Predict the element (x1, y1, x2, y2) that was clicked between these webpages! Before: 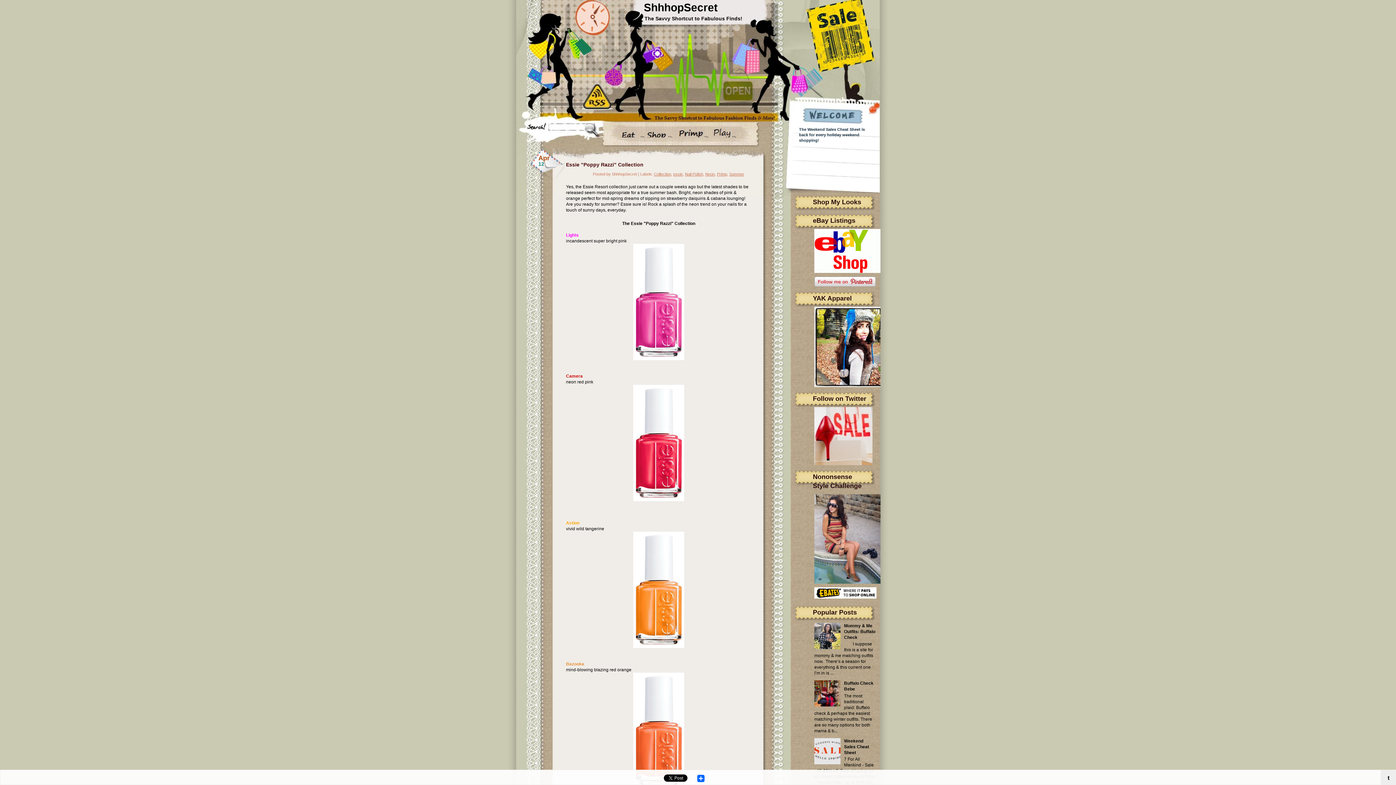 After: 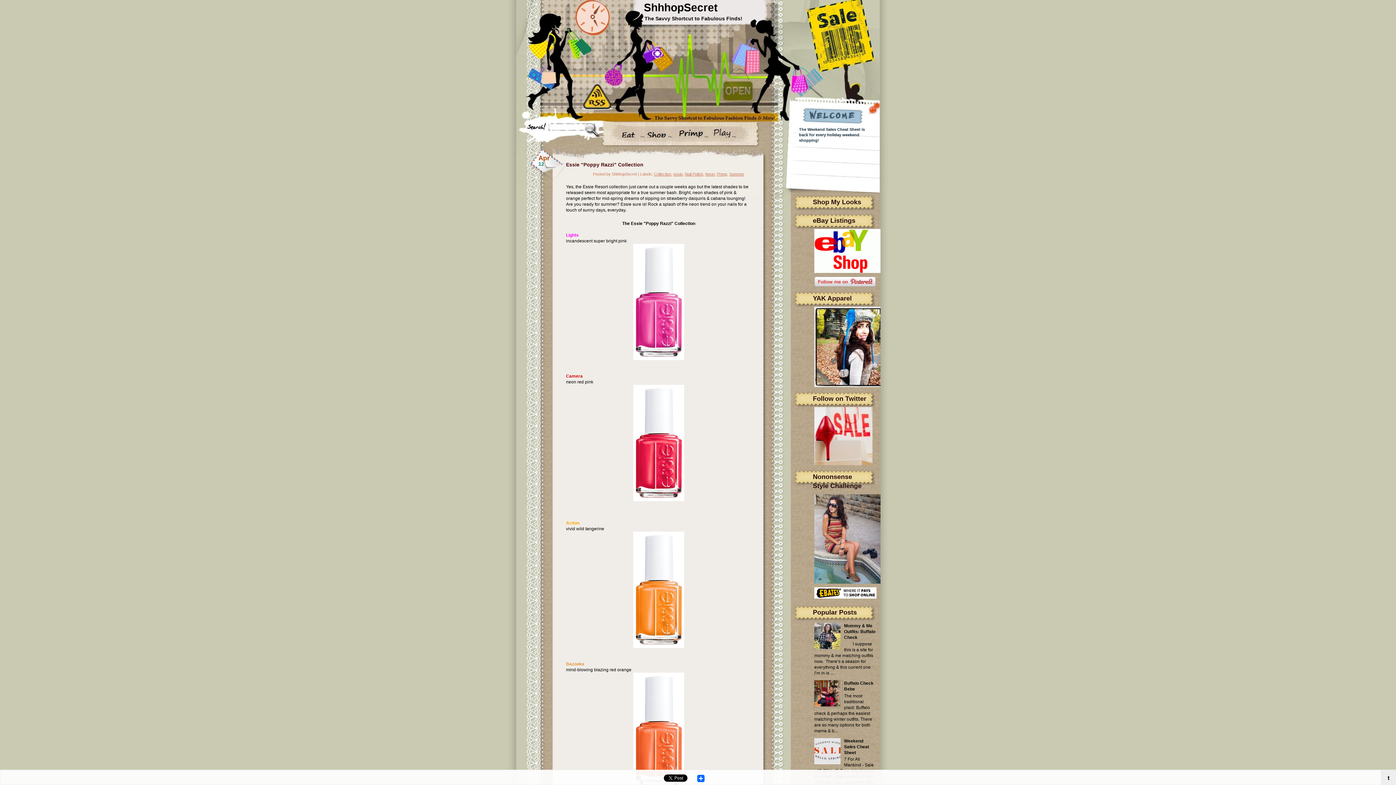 Action: bbox: (814, 703, 842, 708)